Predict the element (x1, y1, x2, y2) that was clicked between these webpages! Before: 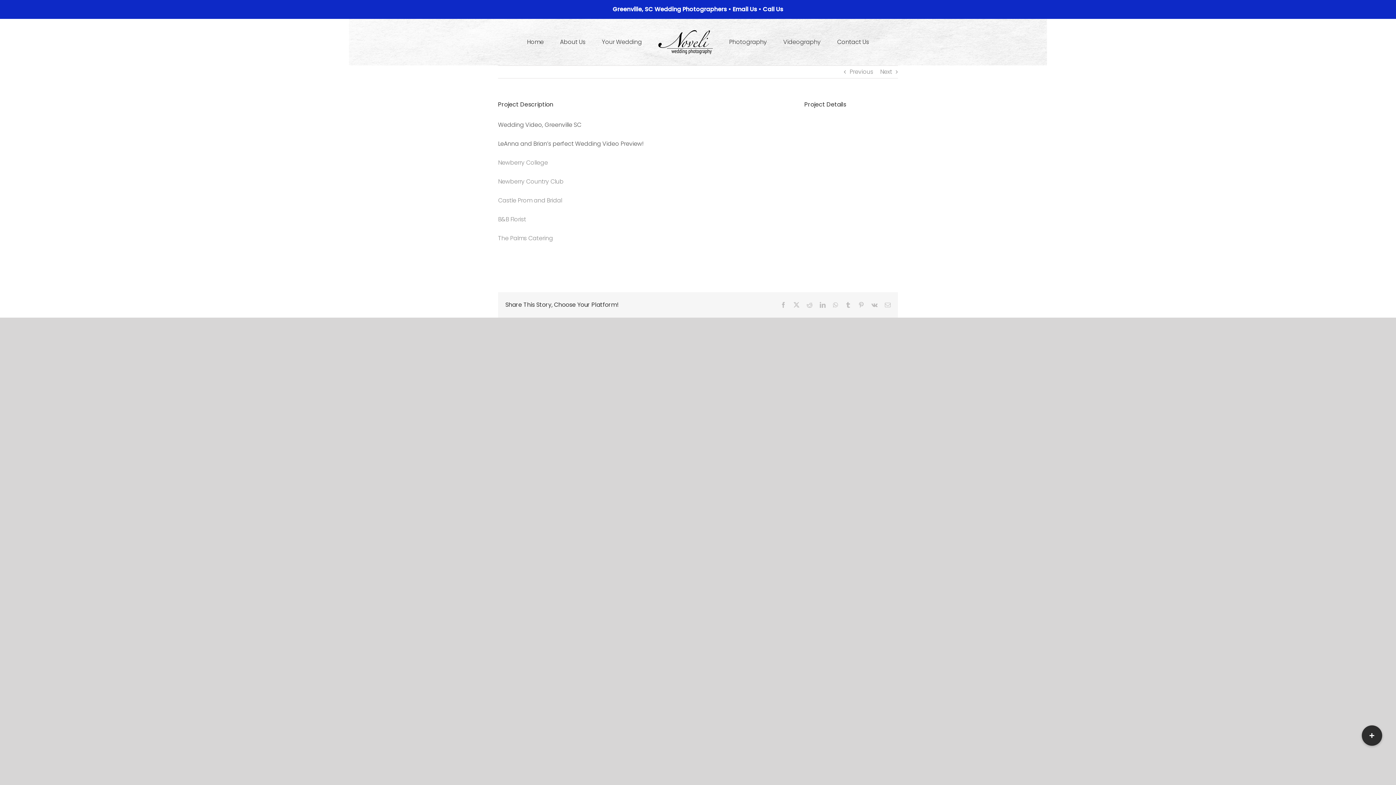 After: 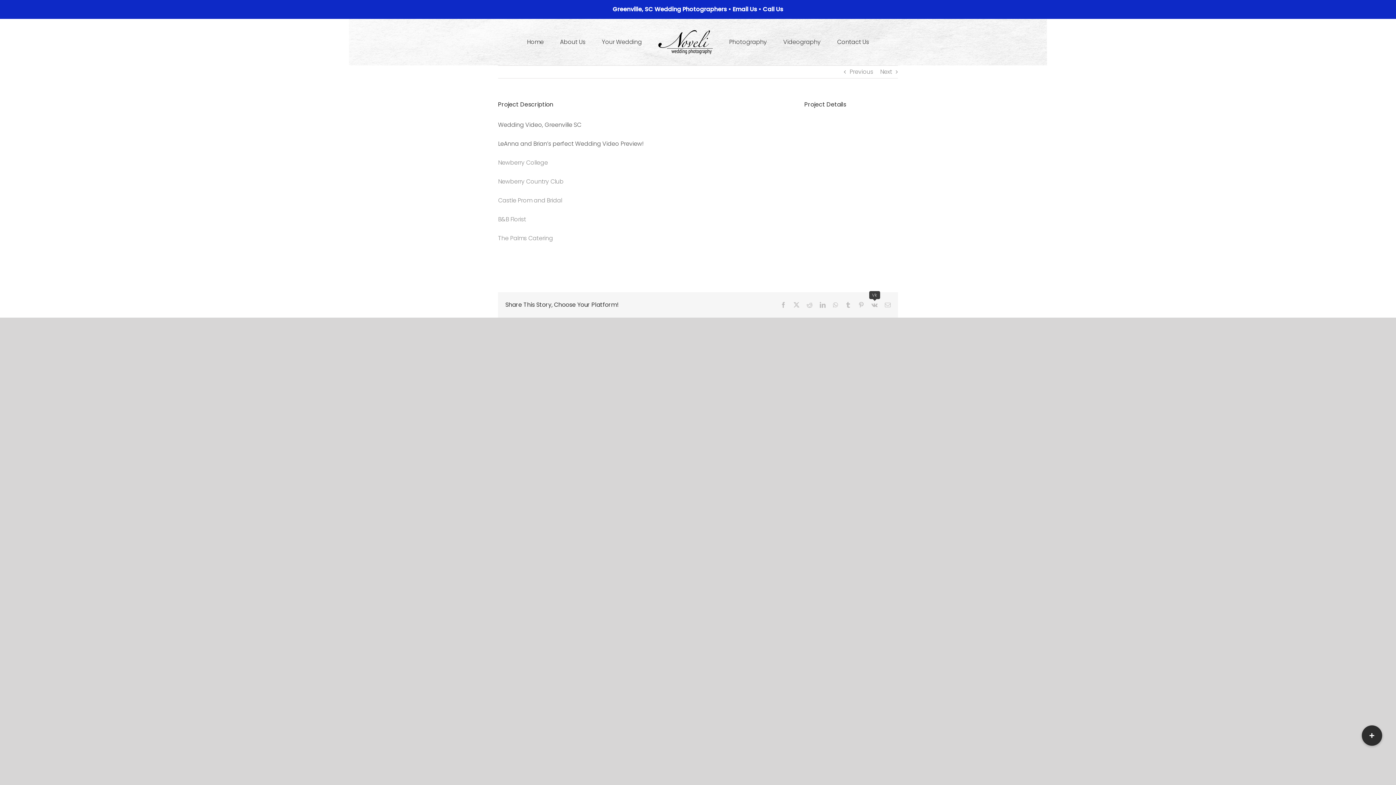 Action: bbox: (871, 302, 877, 307) label: Vk